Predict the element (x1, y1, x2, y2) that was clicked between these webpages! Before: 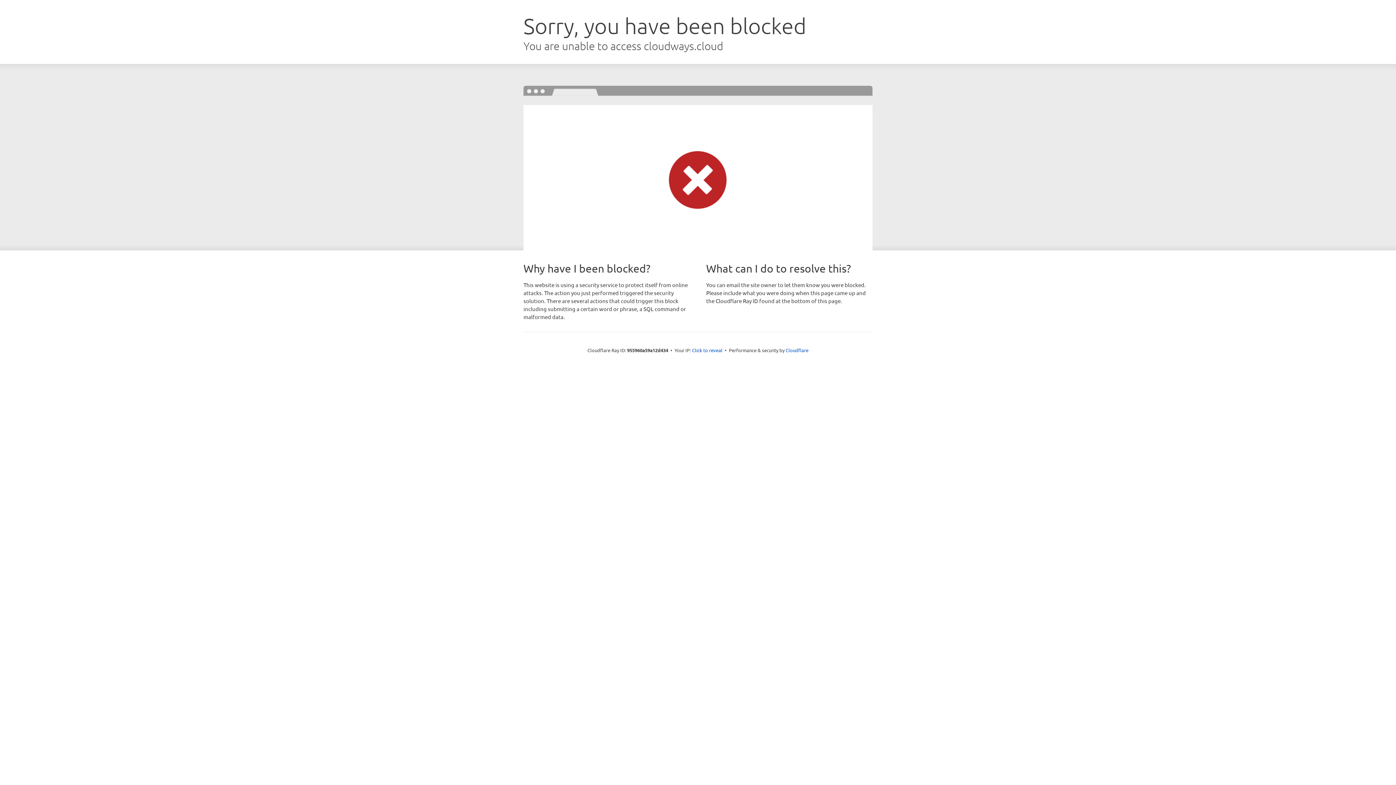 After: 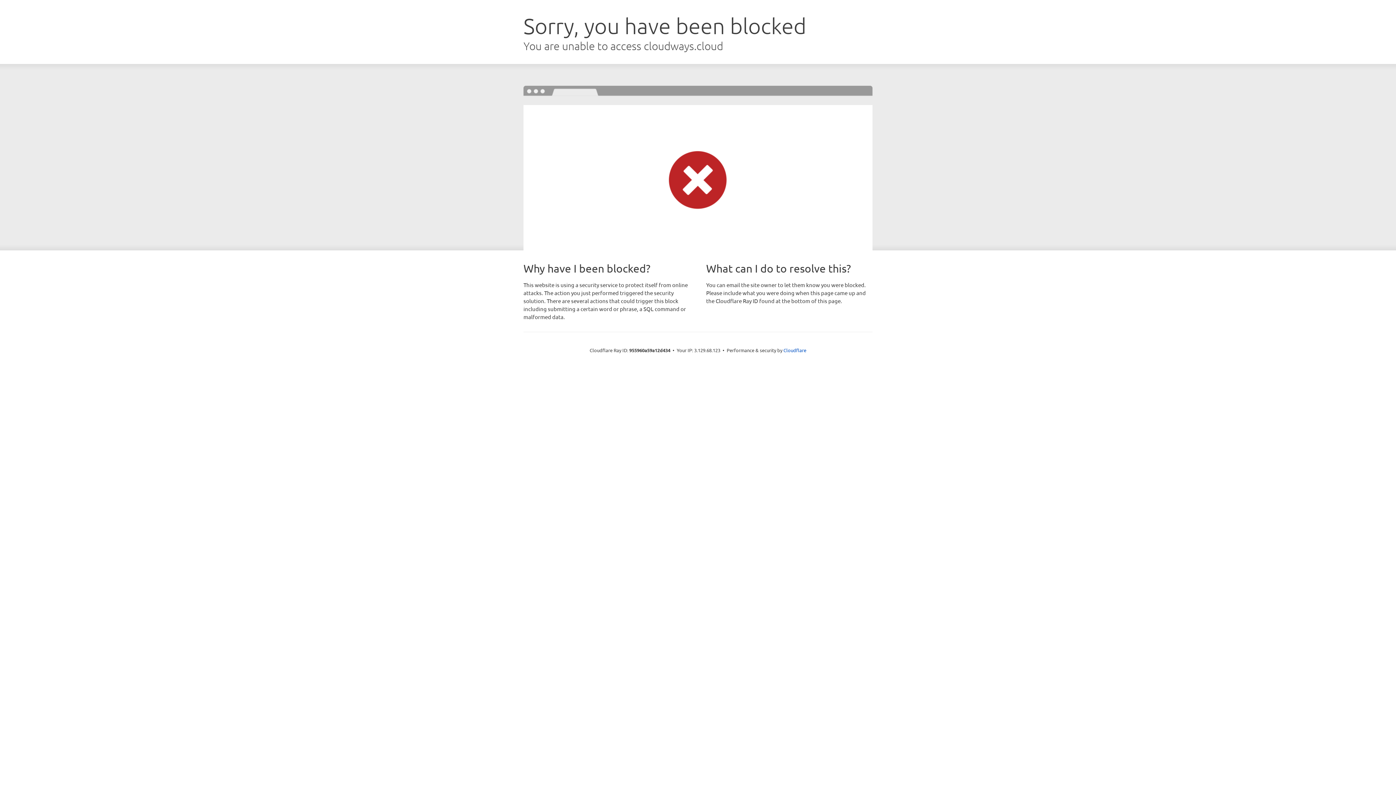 Action: bbox: (692, 346, 722, 353) label: Click to reveal